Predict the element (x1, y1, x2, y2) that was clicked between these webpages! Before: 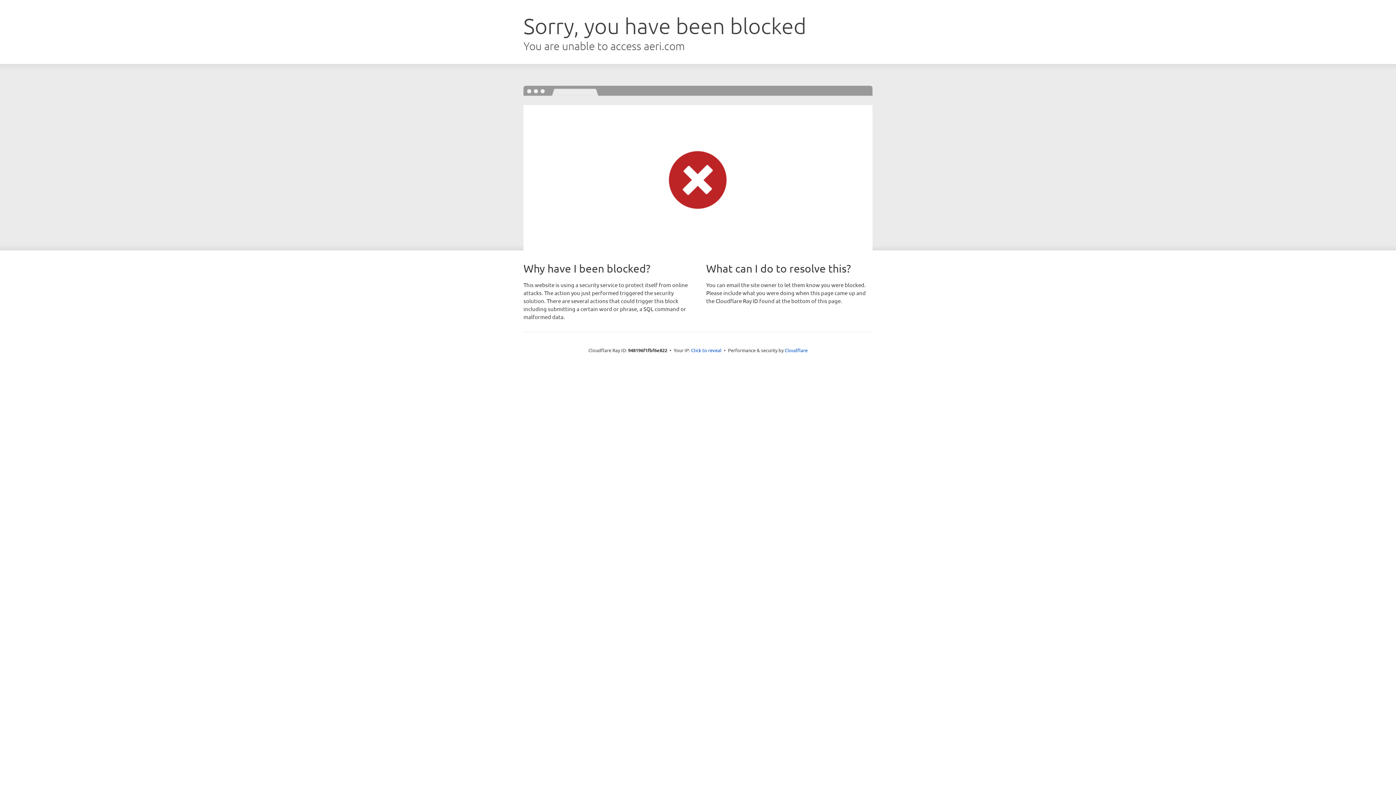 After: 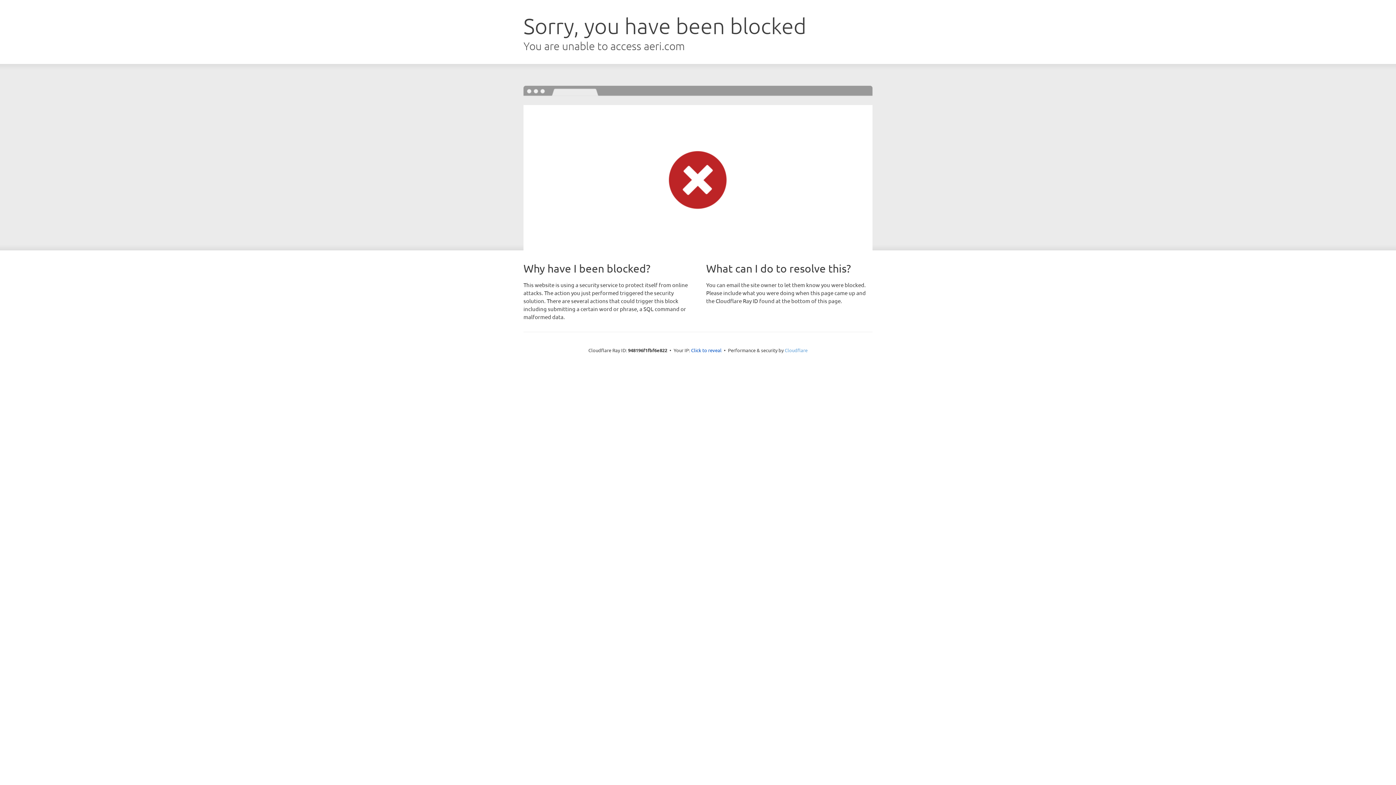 Action: label: Cloudflare bbox: (784, 347, 807, 353)